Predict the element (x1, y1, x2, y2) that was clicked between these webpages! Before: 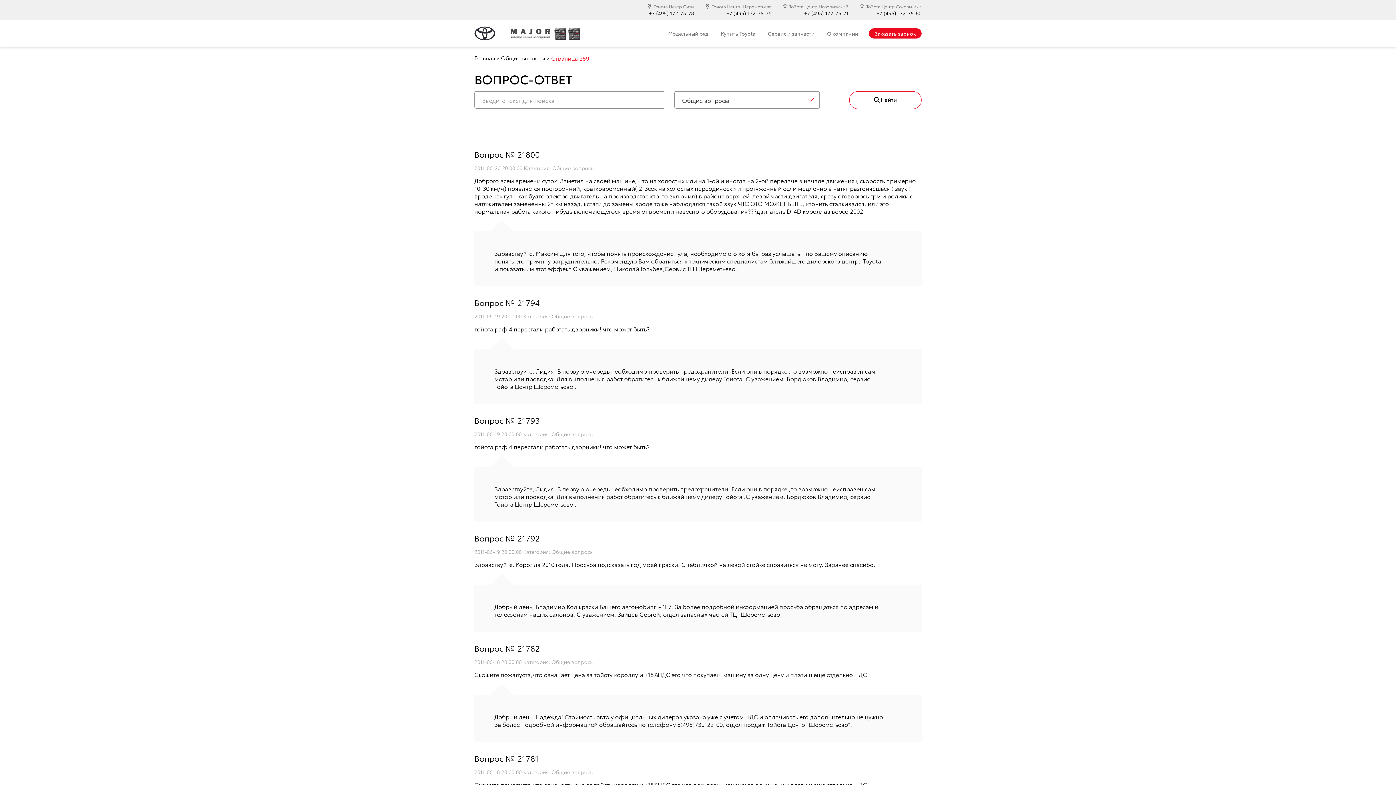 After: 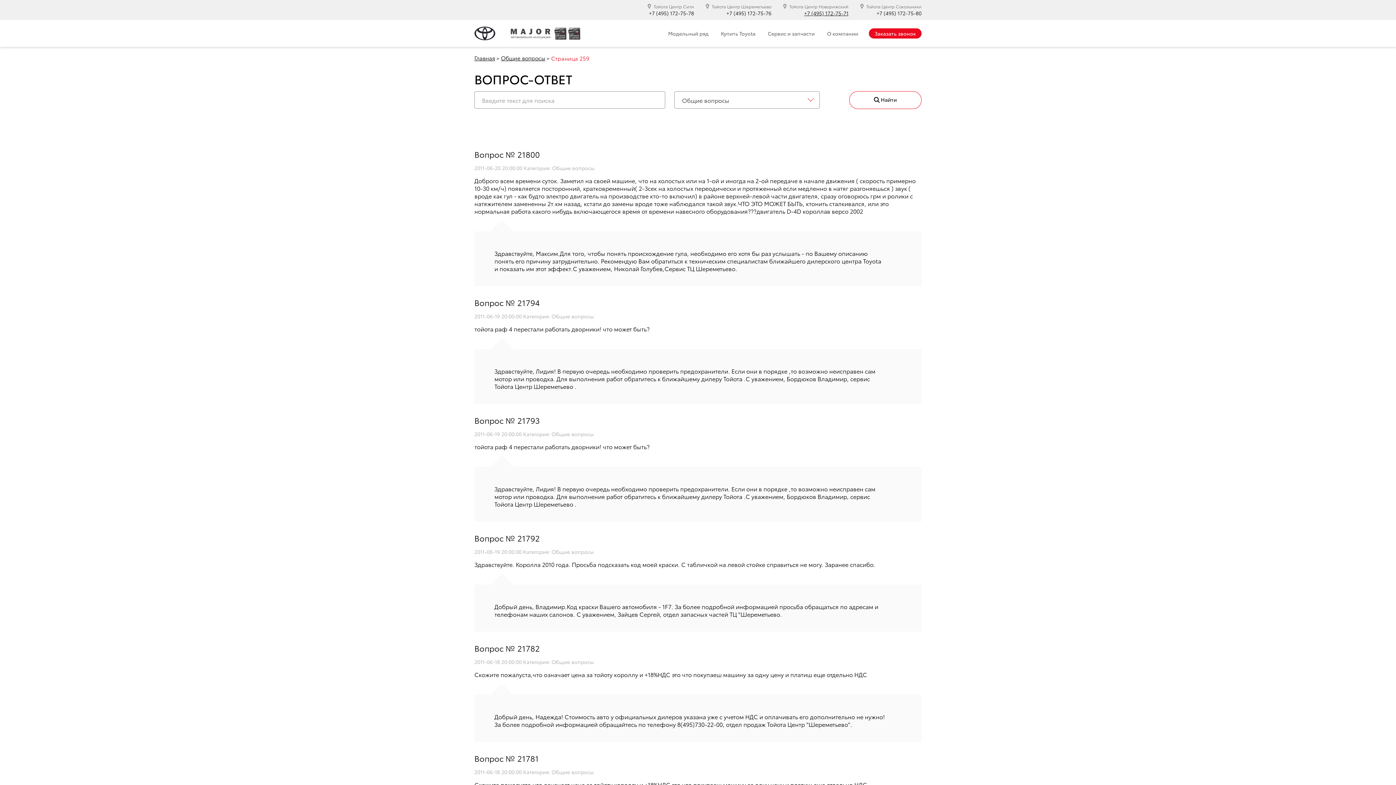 Action: bbox: (782, 9, 848, 16) label: +7 (495) 172-75-71